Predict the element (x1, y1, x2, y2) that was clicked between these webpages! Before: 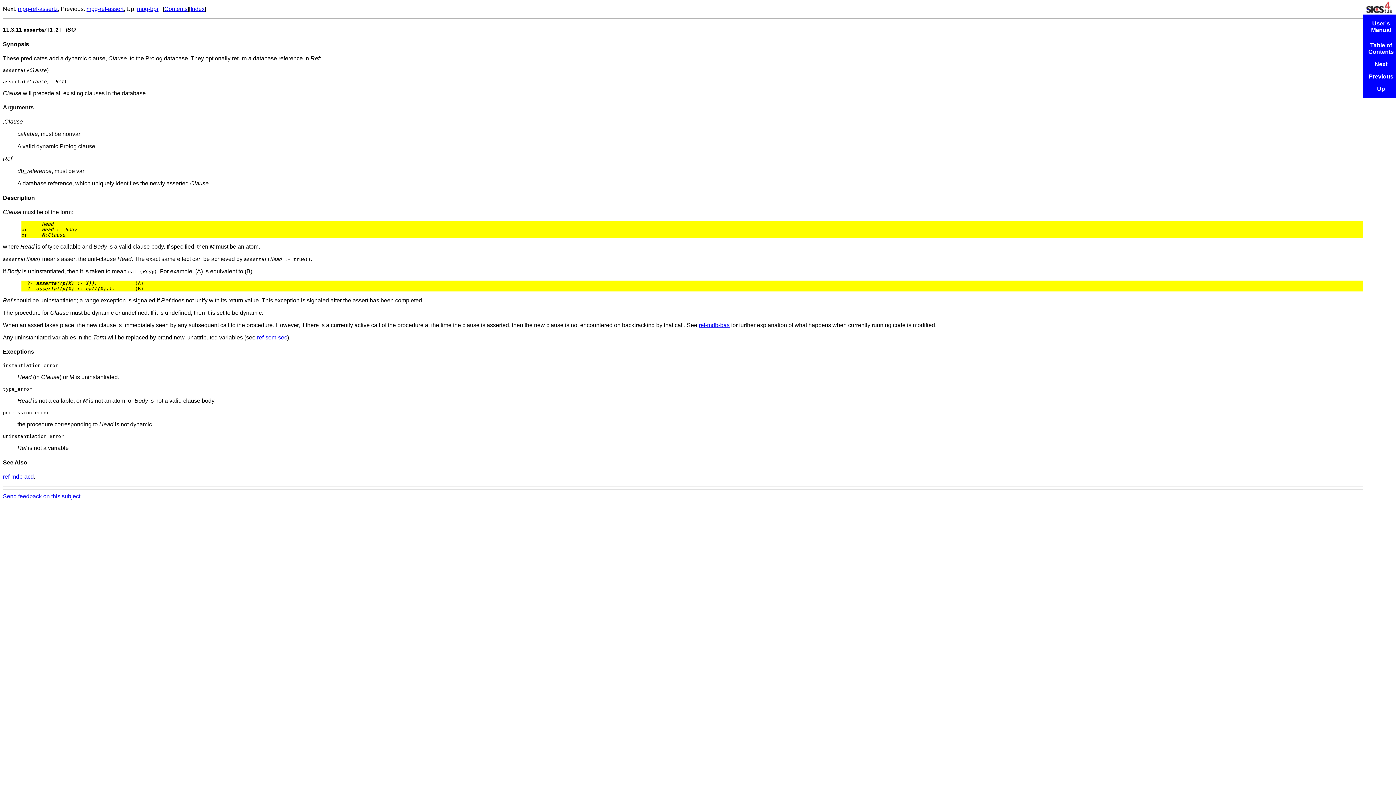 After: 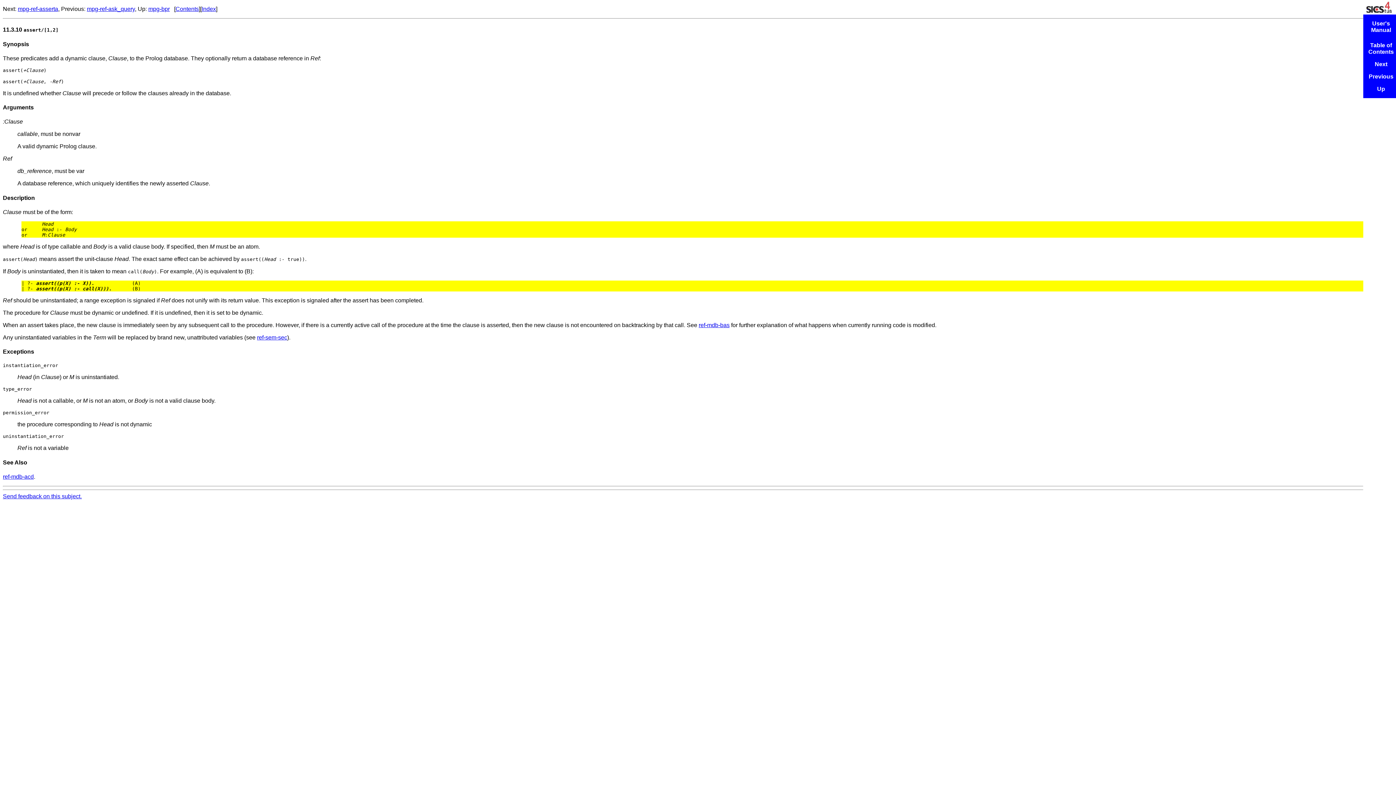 Action: label: mpg-ref-assert bbox: (86, 5, 123, 12)